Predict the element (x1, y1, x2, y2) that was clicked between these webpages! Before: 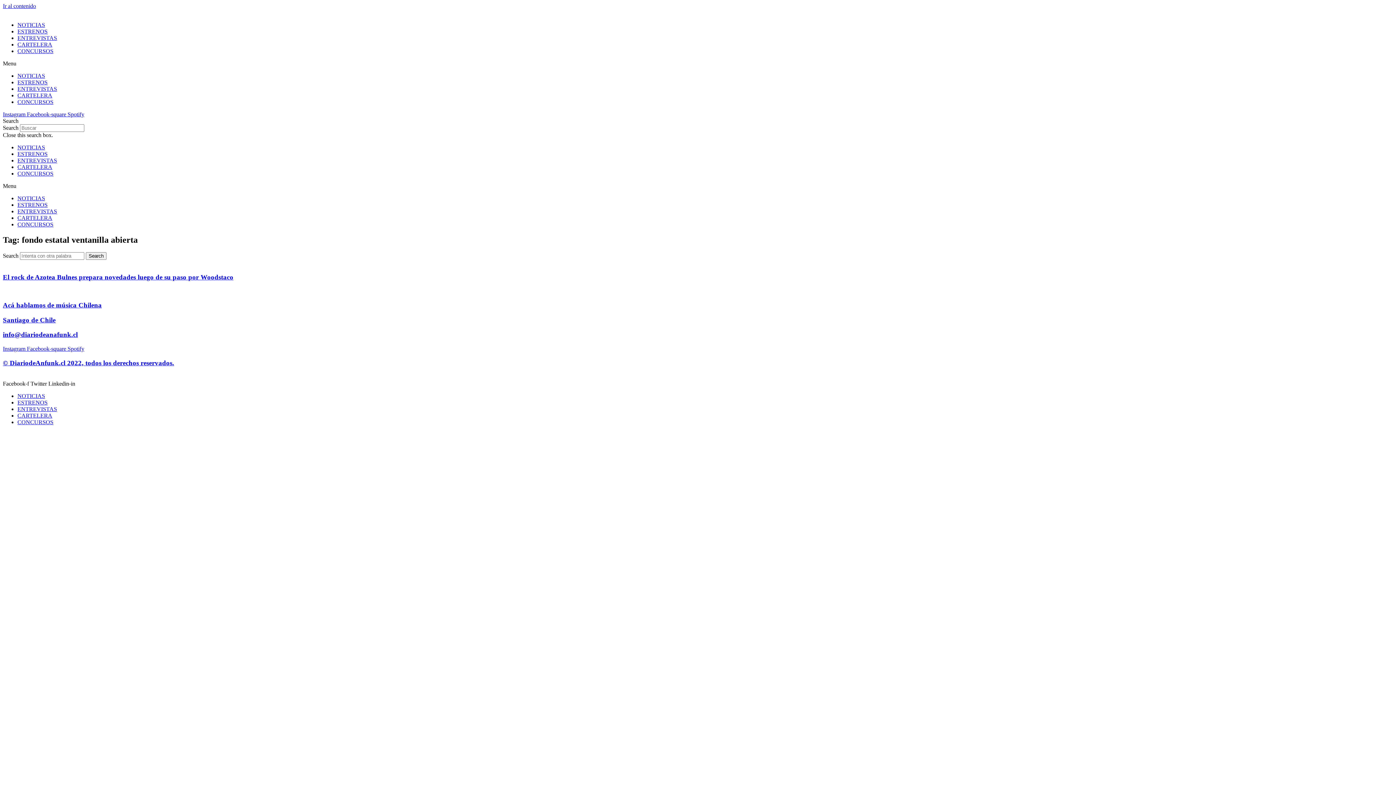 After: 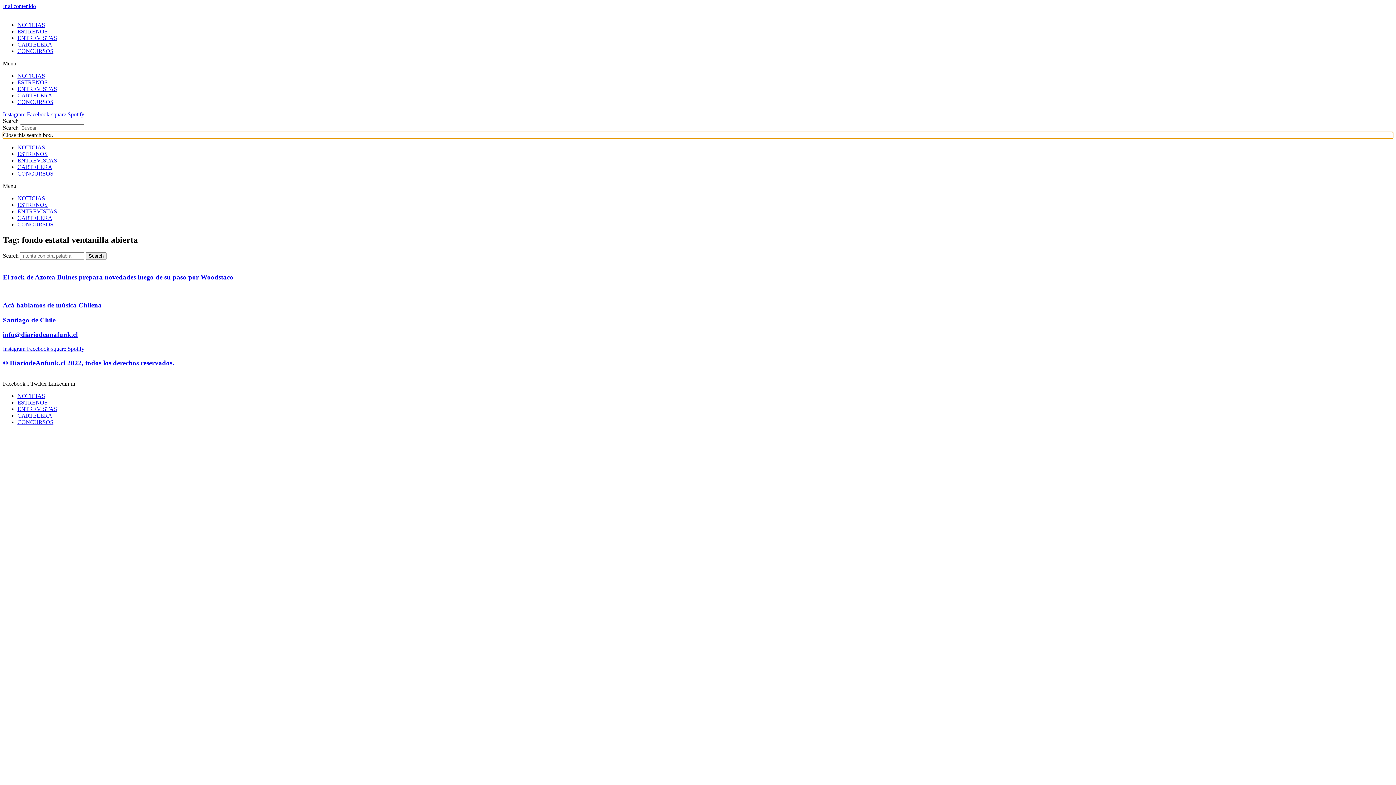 Action: label: Close this search box. bbox: (2, 132, 1393, 138)